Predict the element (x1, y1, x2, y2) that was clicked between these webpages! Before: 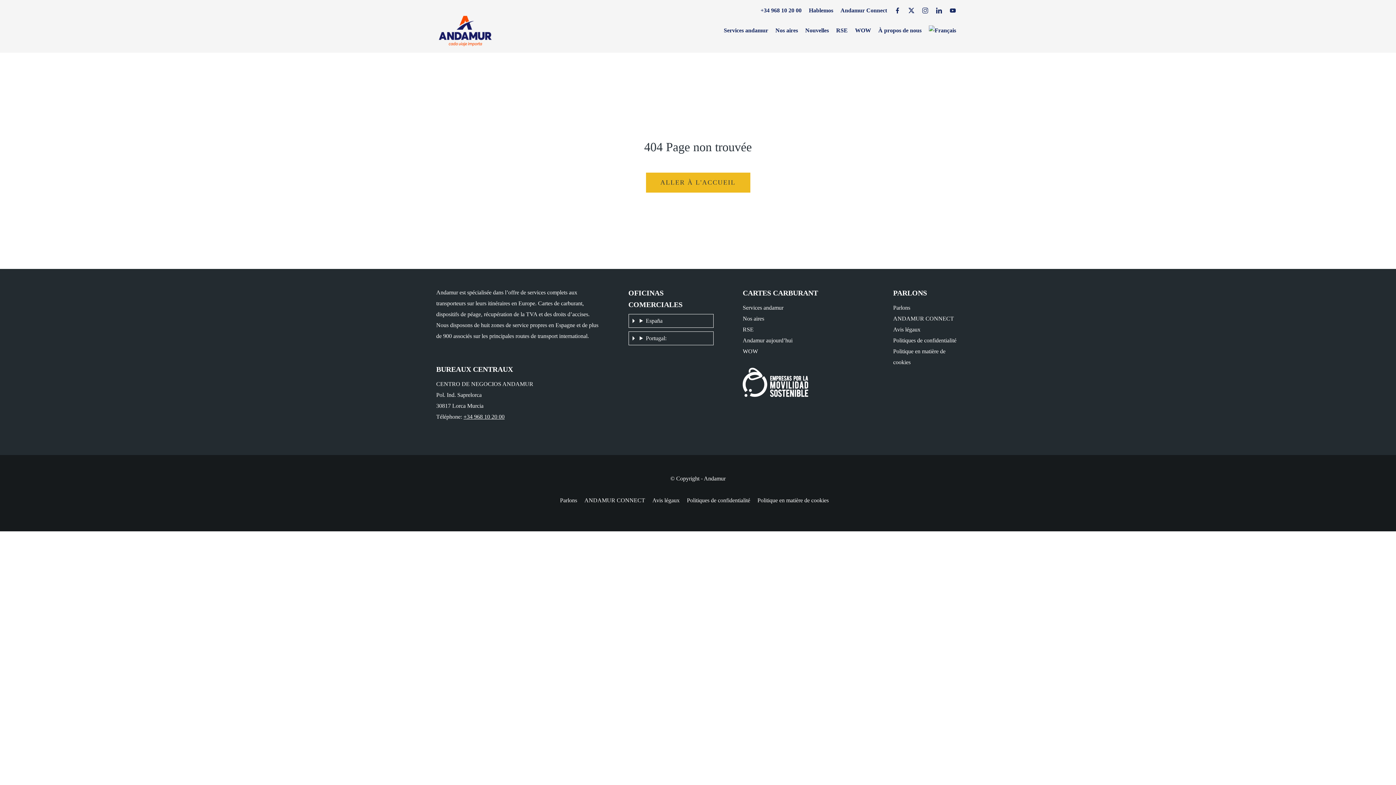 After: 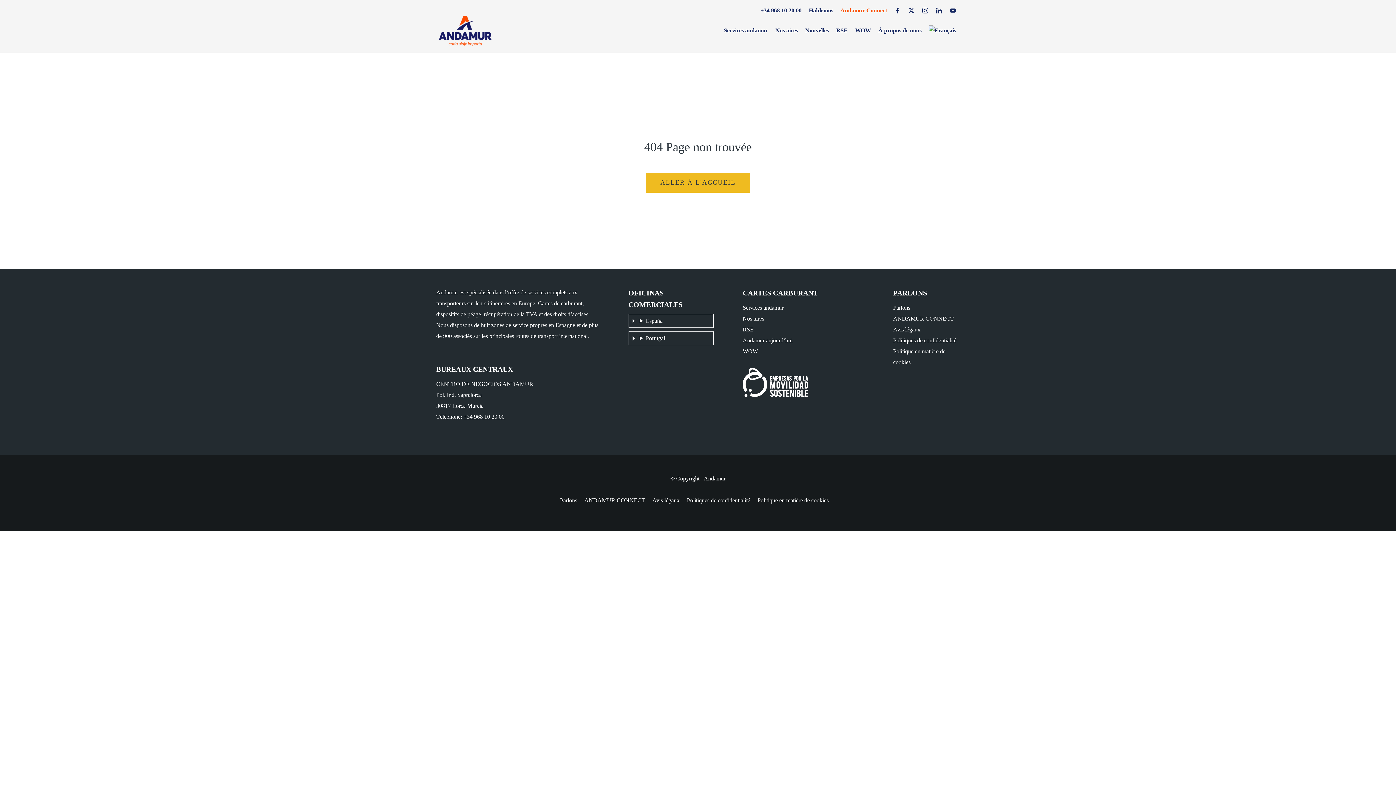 Action: label: Andamur Connect bbox: (838, 3, 889, 17)